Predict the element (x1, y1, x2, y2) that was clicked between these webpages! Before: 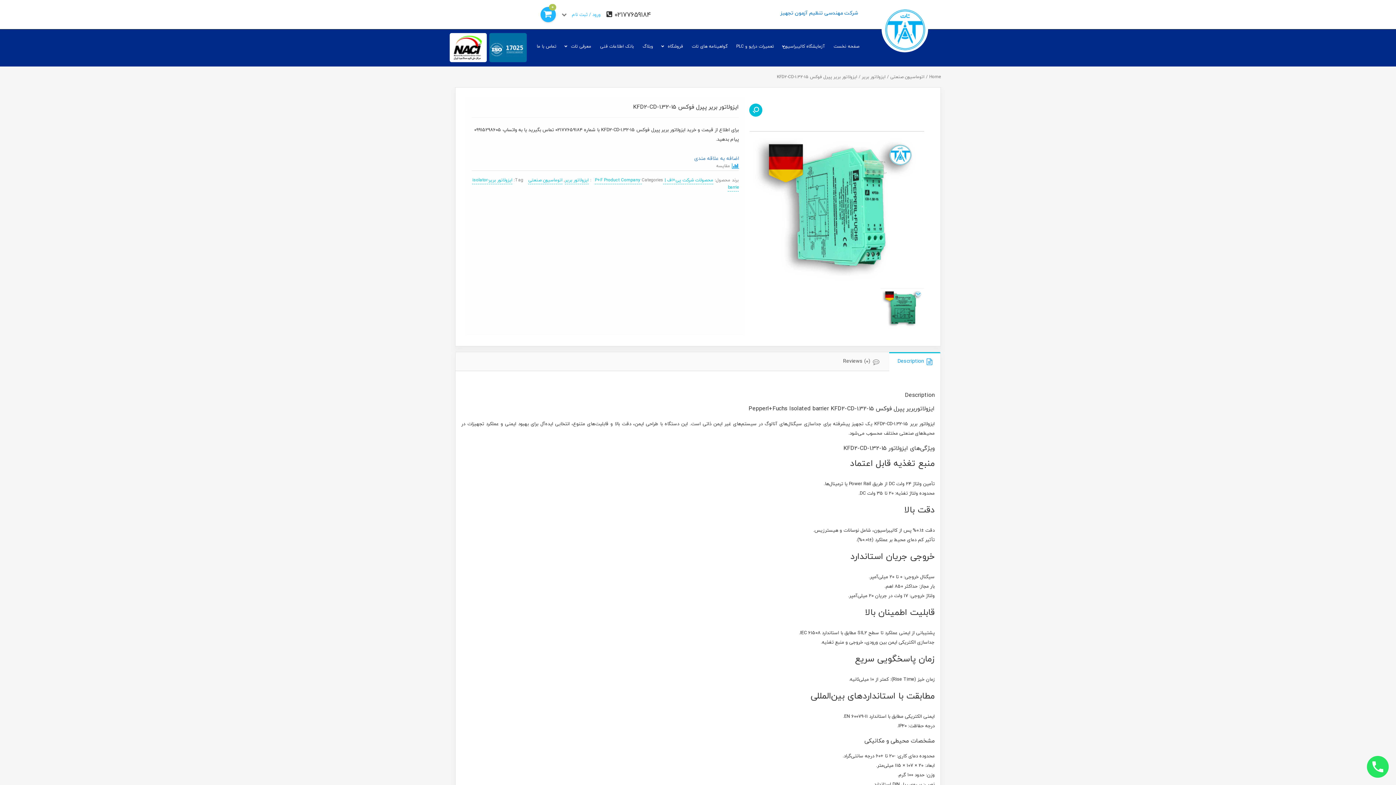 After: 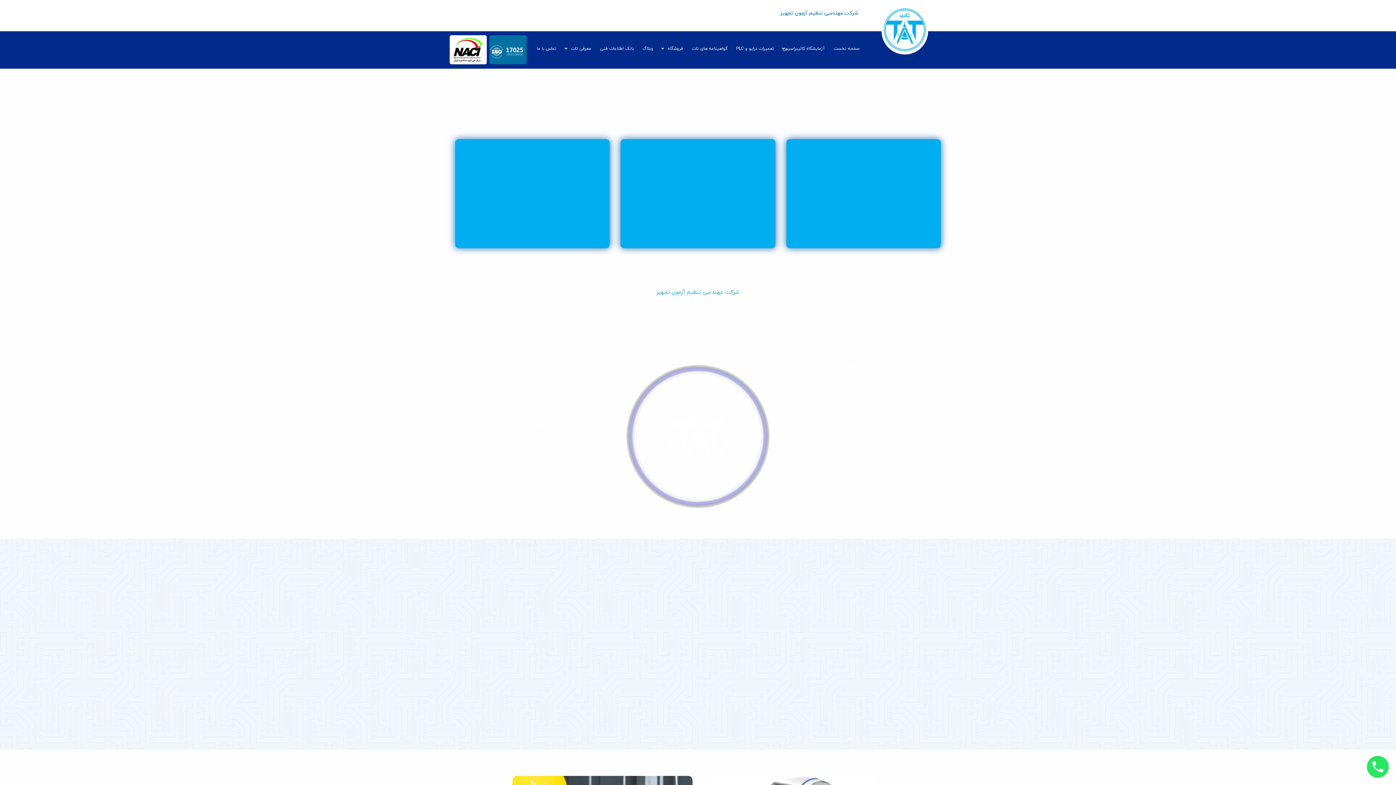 Action: bbox: (869, 0, 941, 41)